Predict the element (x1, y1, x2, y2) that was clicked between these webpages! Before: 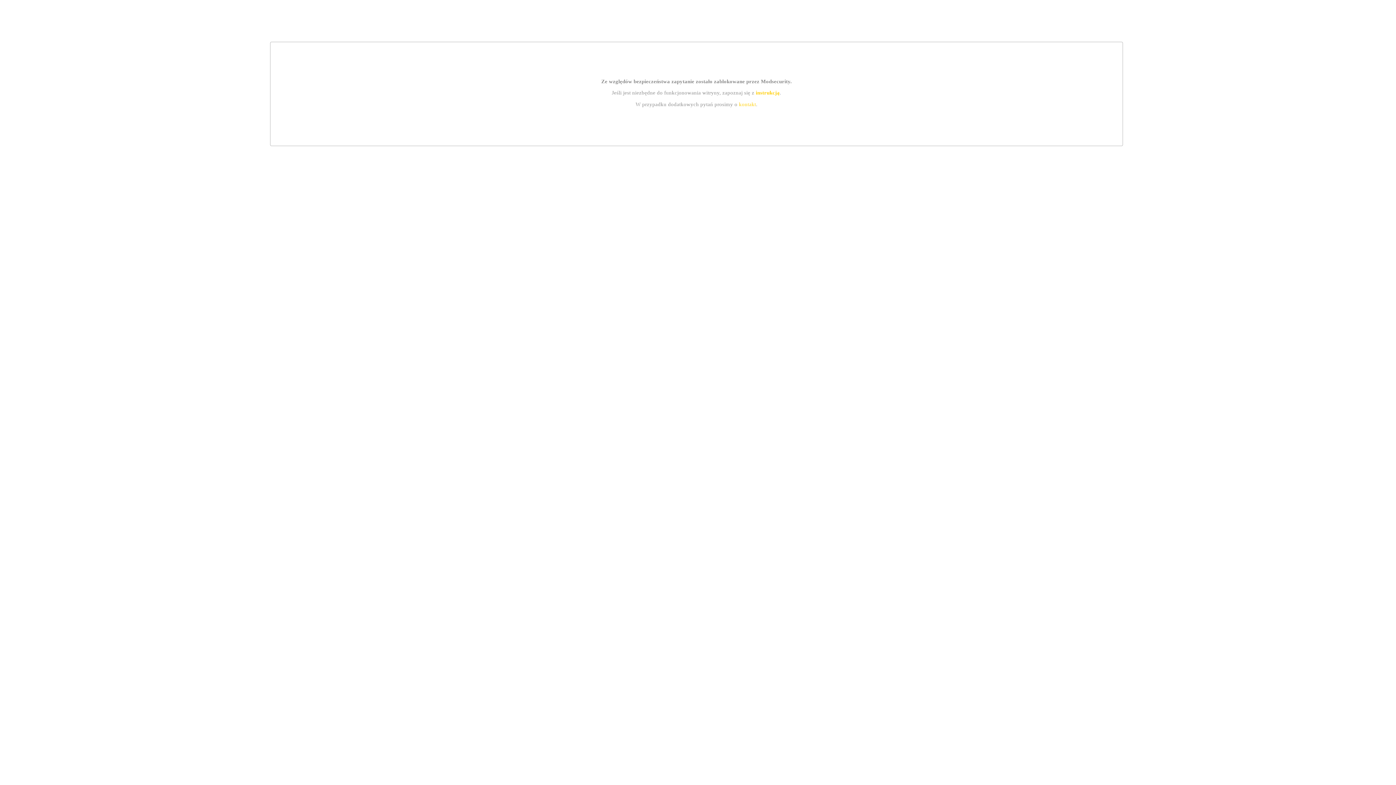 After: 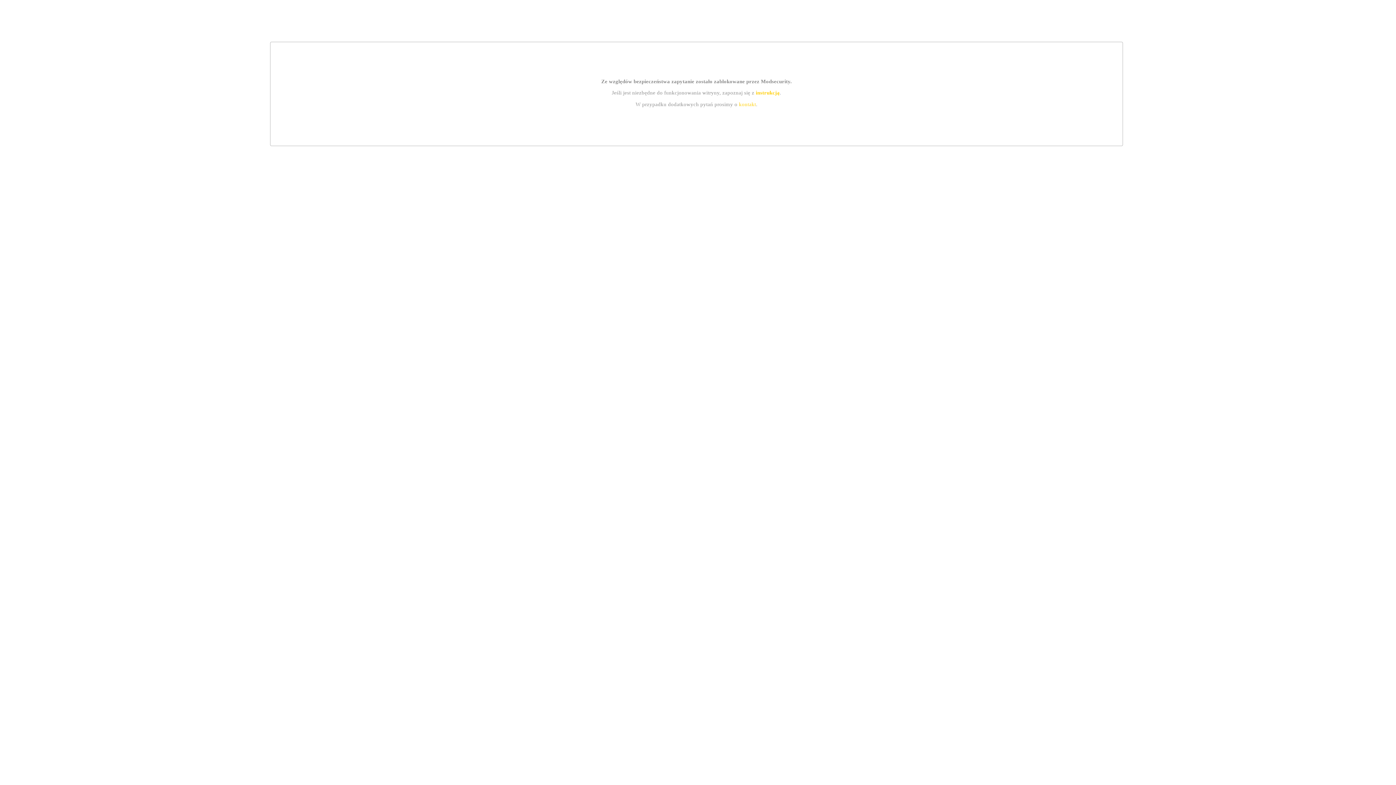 Action: bbox: (755, 89, 779, 95) label: instrukcją